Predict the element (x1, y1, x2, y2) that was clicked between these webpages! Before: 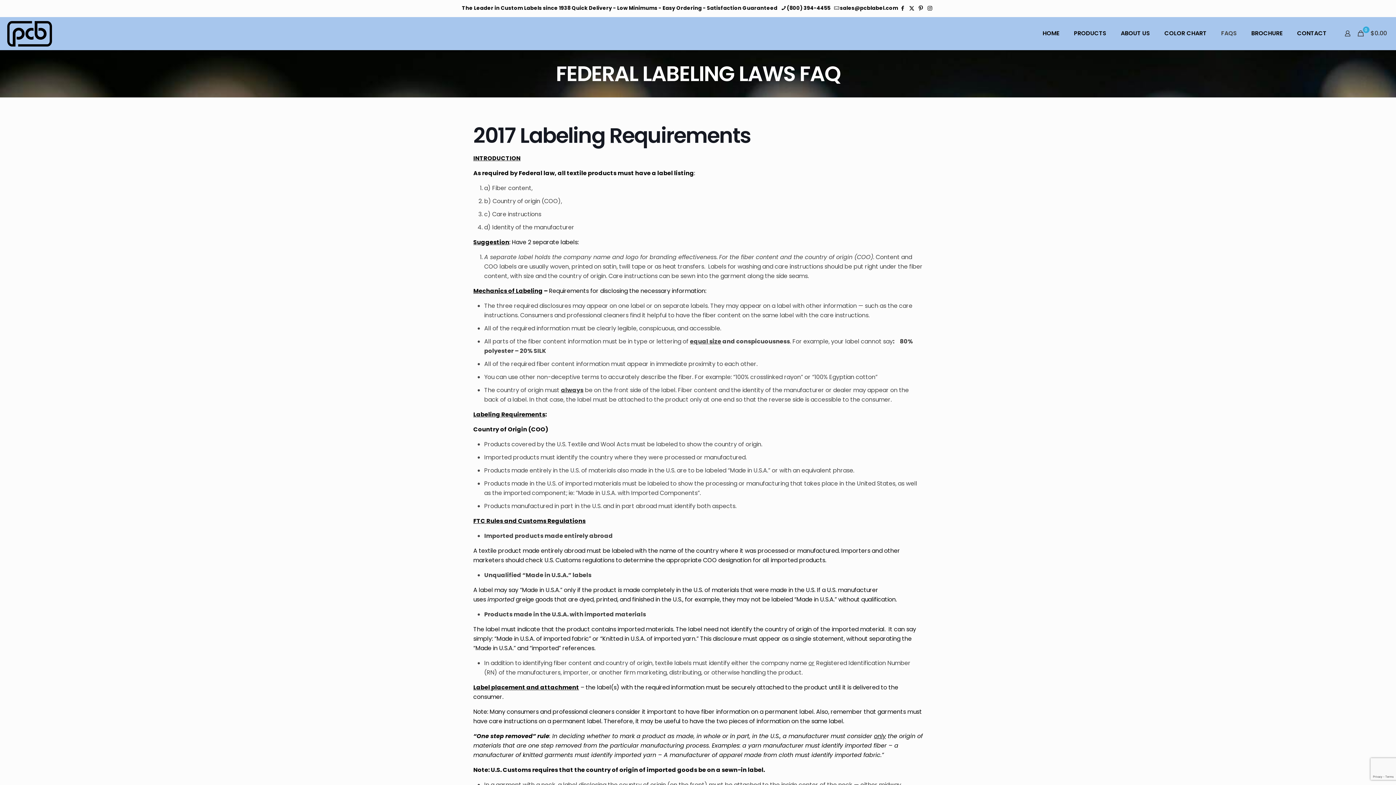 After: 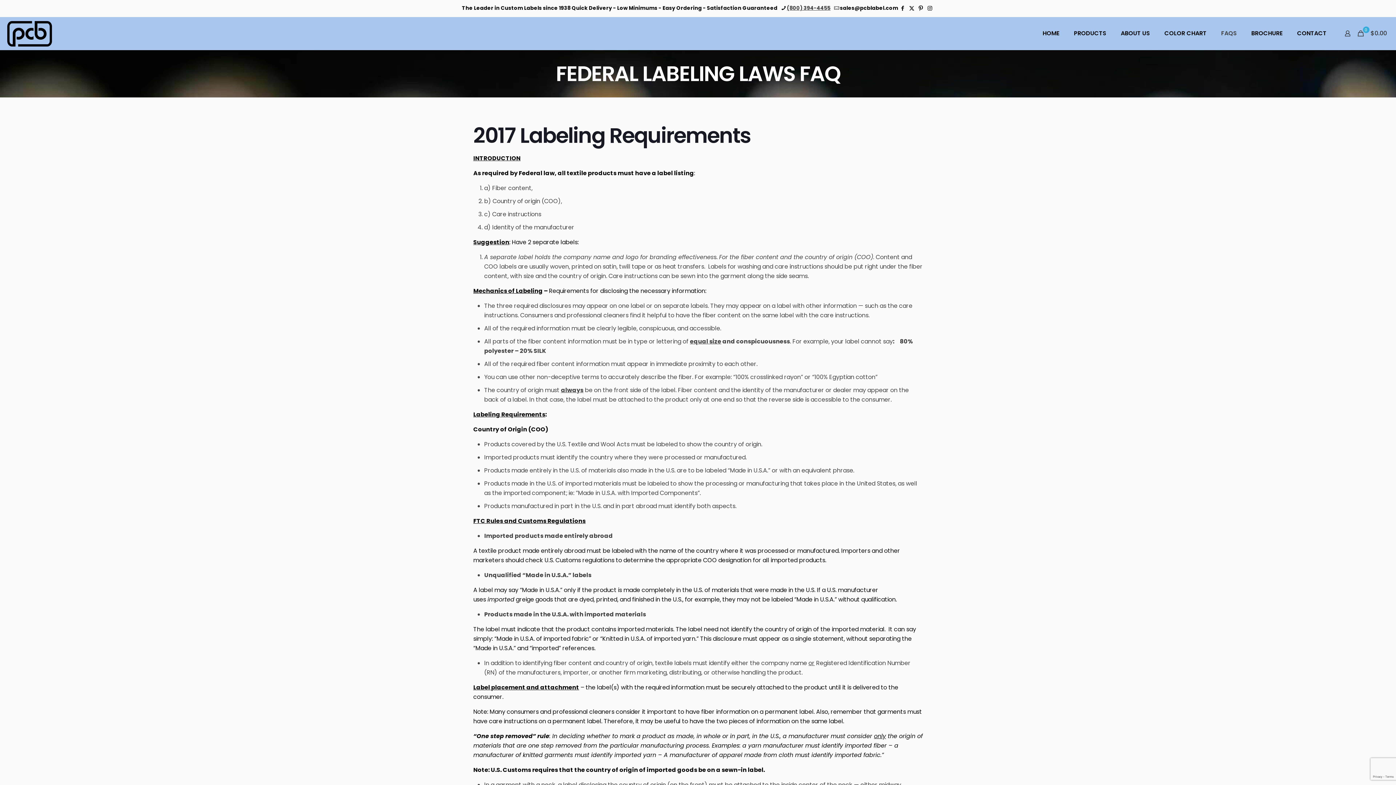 Action: bbox: (787, 4, 830, 11) label: phone